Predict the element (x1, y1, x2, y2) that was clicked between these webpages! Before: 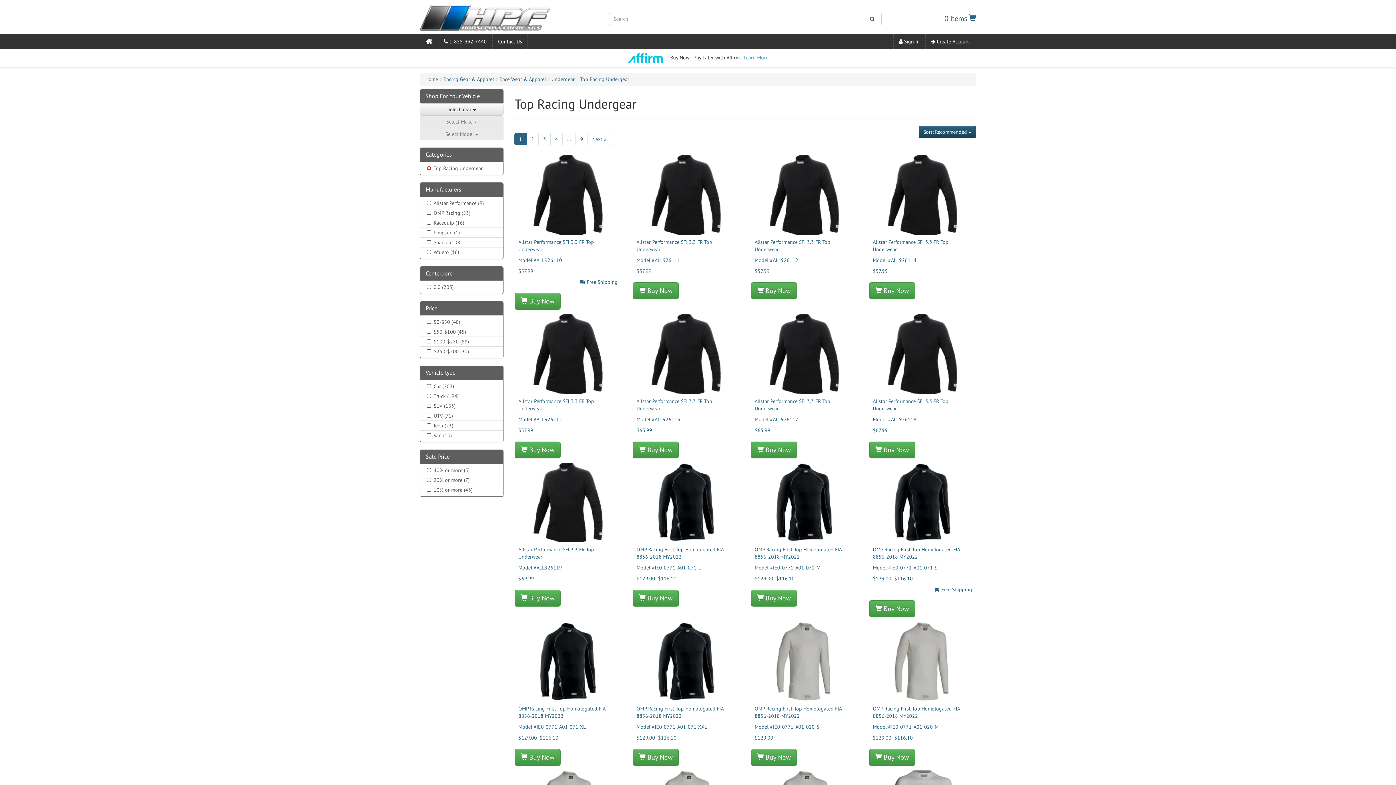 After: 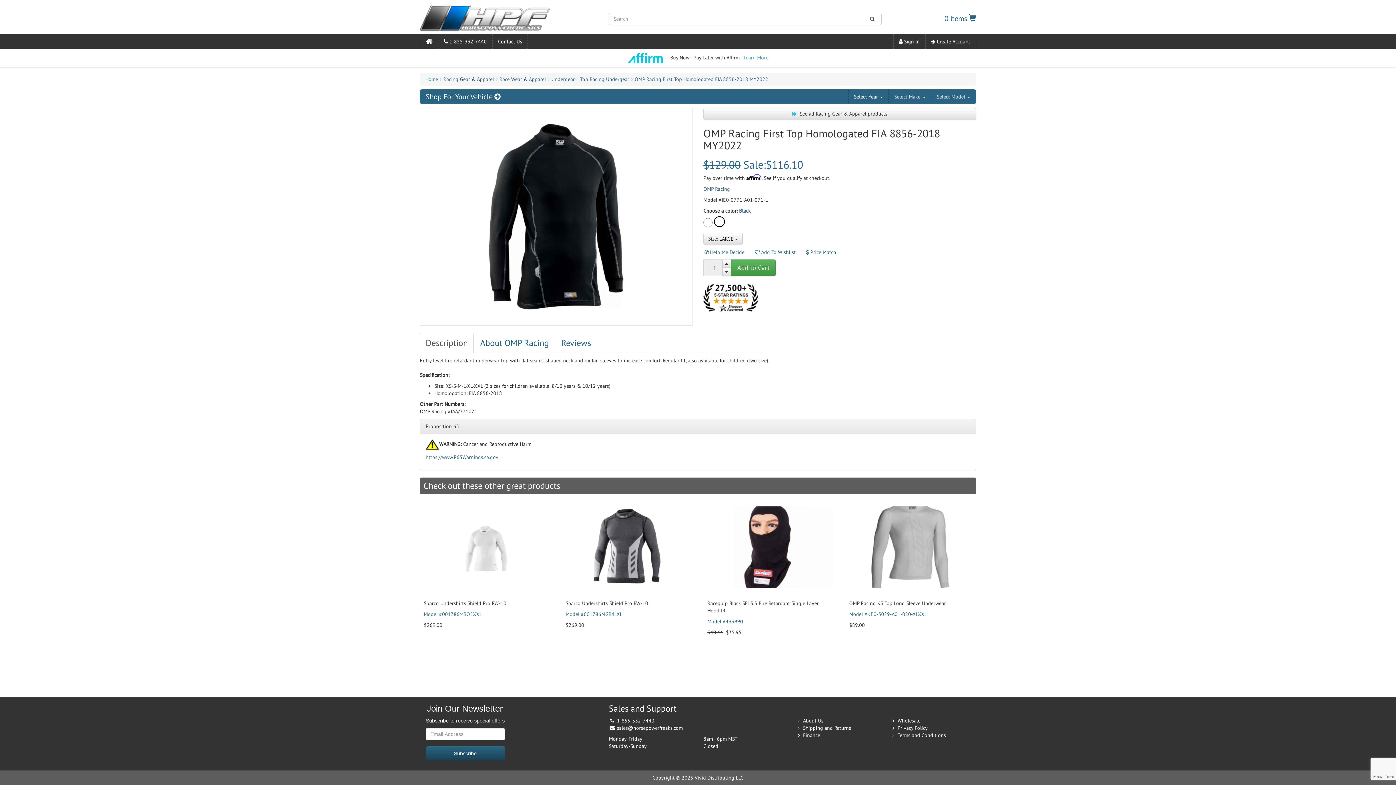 Action: label: OMP Racing First Top Homologated FIA 8856-2018 MY2022

Model #IE0-0771-A01-071-L

$129.00  $116.10  bbox: (633, 462, 739, 590)